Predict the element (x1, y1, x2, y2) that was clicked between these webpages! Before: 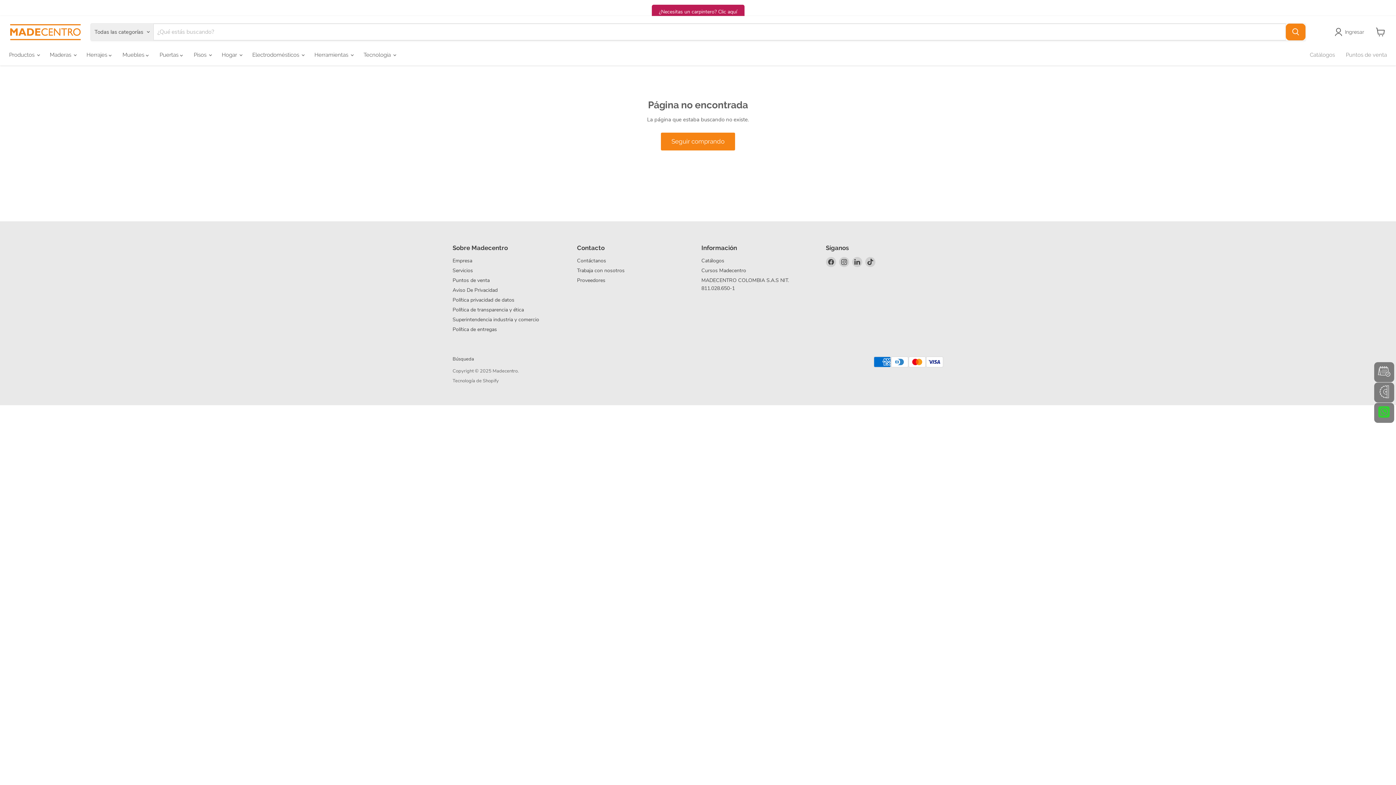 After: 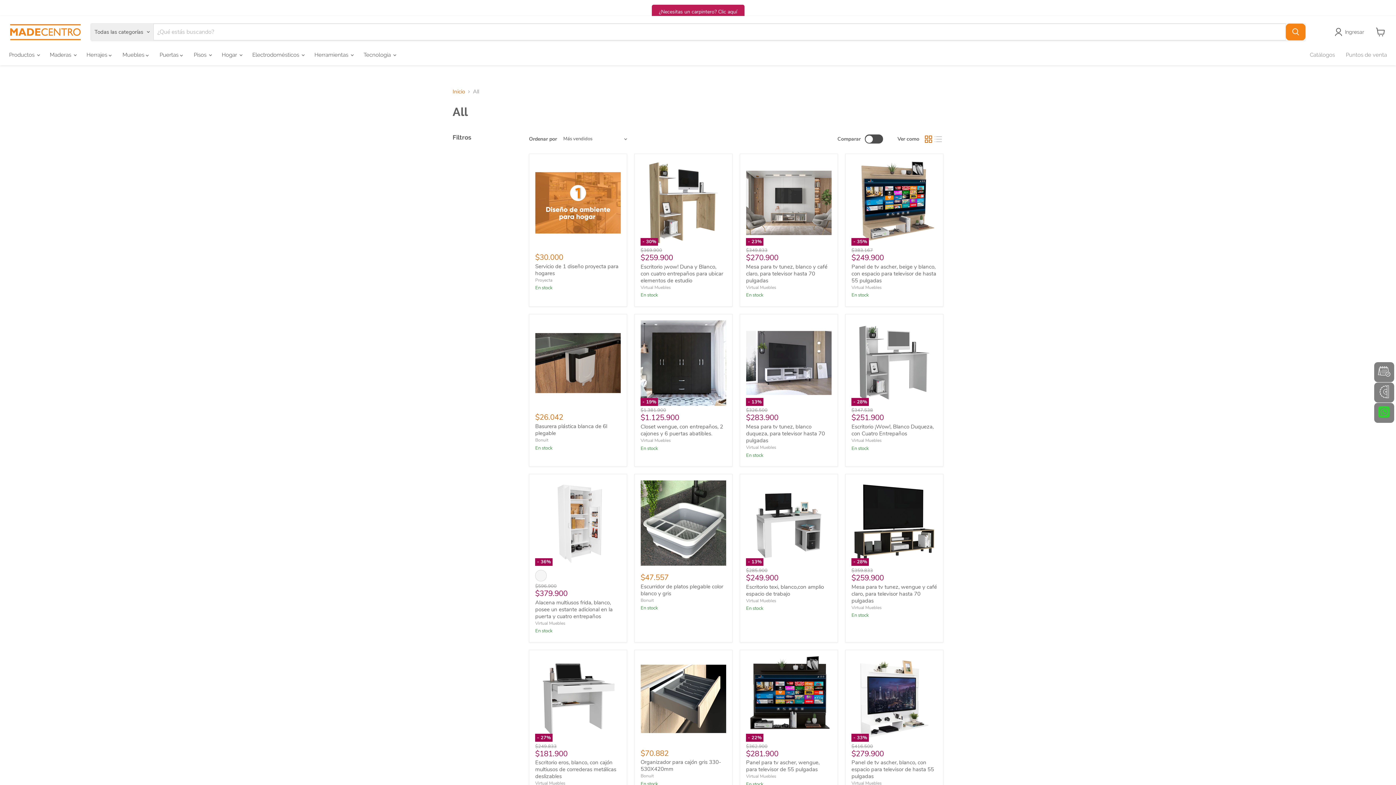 Action: label: Seguir comprando bbox: (661, 132, 735, 150)